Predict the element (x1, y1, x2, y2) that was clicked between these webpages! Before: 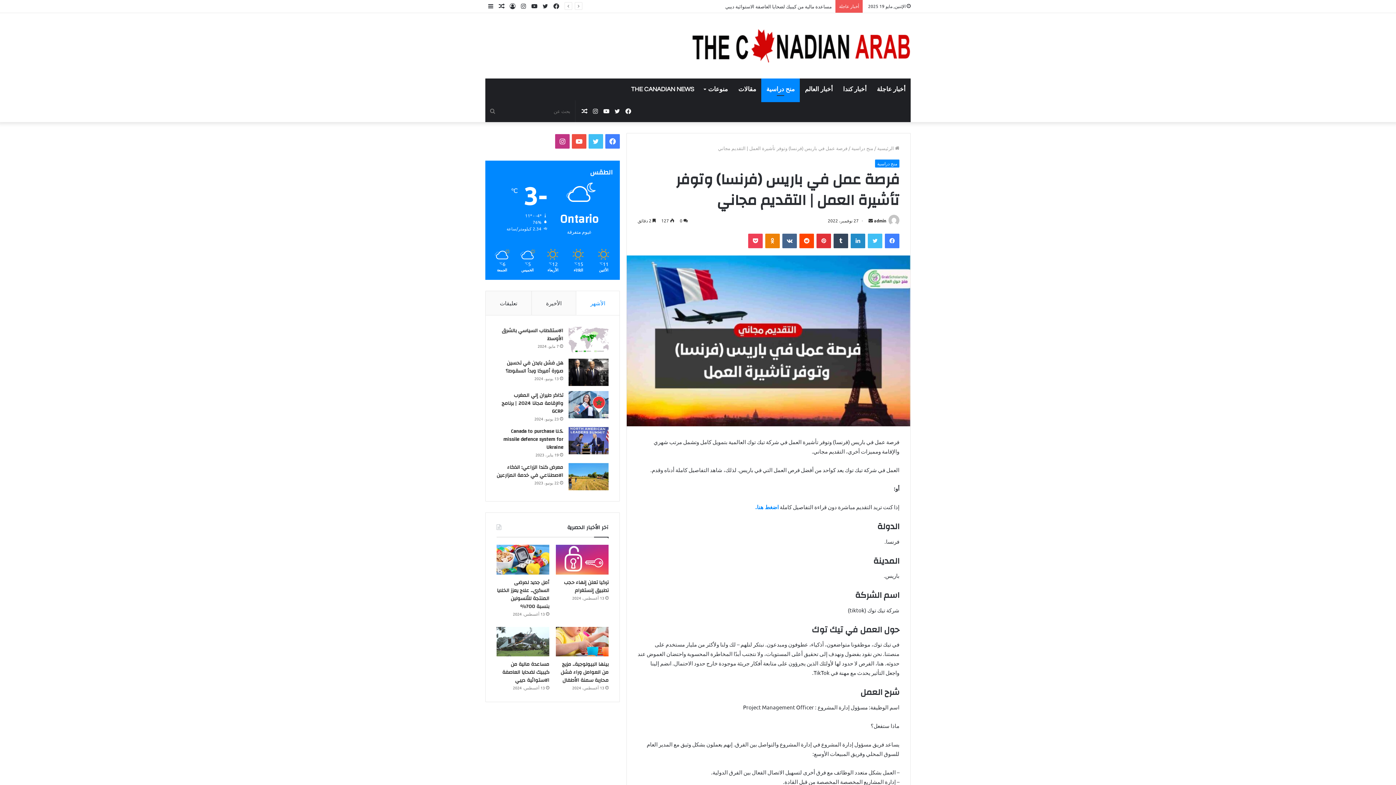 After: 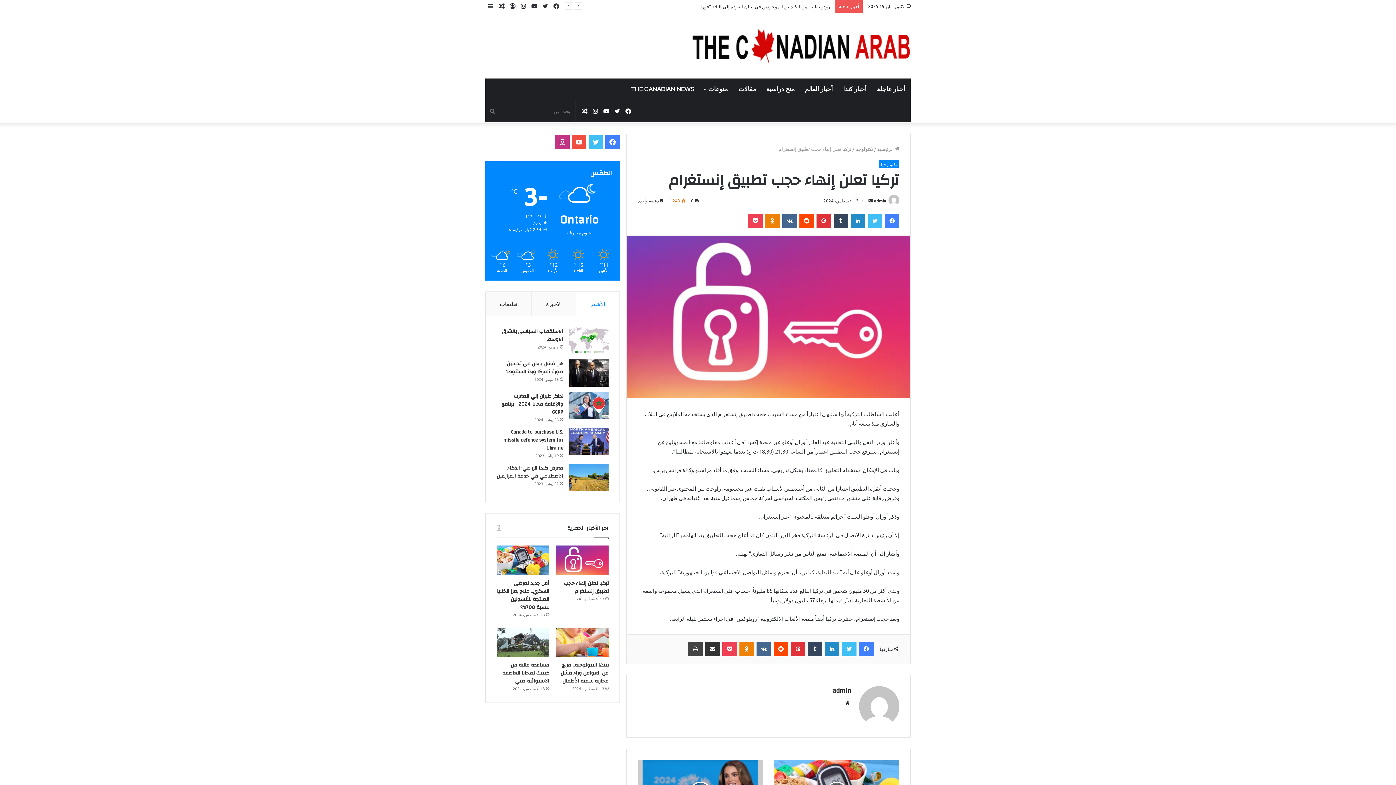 Action: label: تركيا تعلن إنهاء حجب تطبيق إنستغرام bbox: (563, 578, 608, 595)